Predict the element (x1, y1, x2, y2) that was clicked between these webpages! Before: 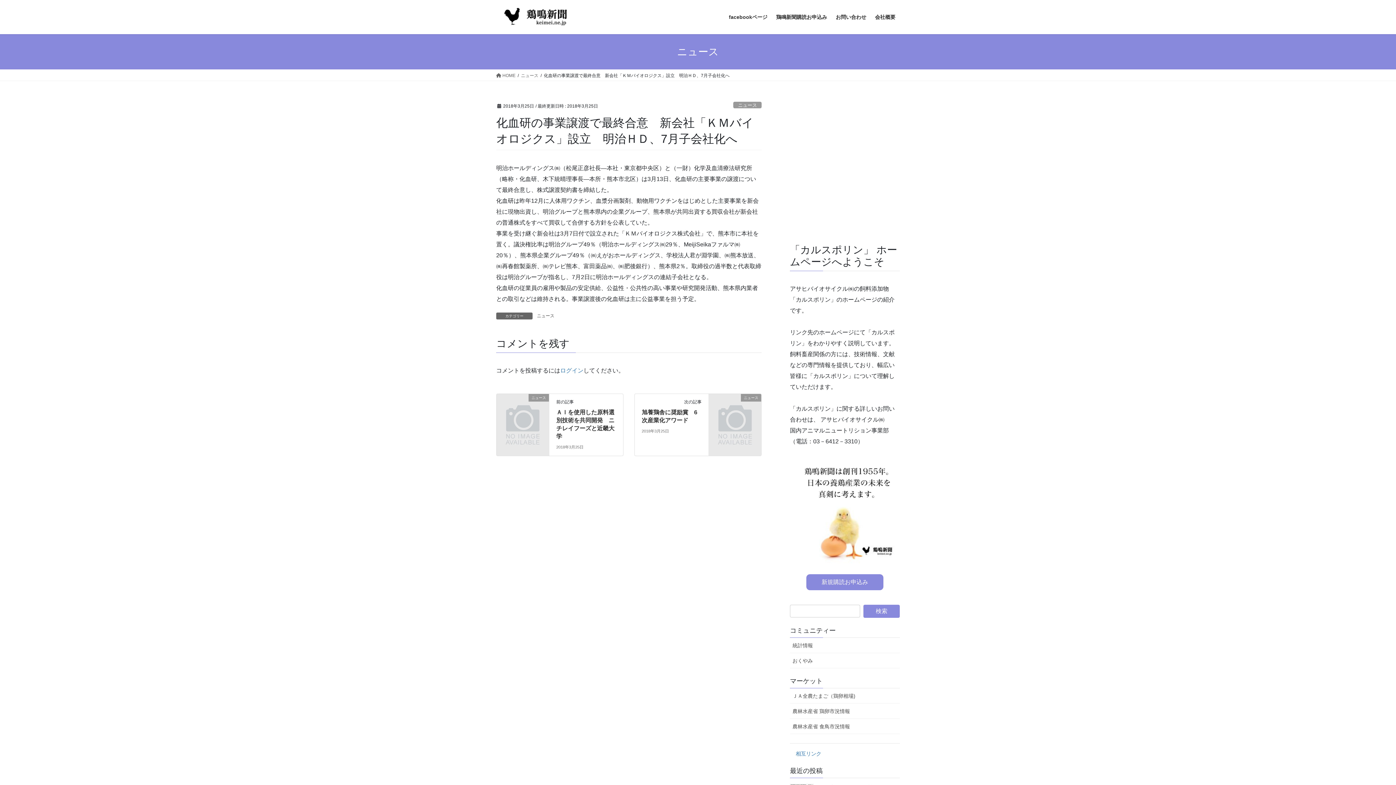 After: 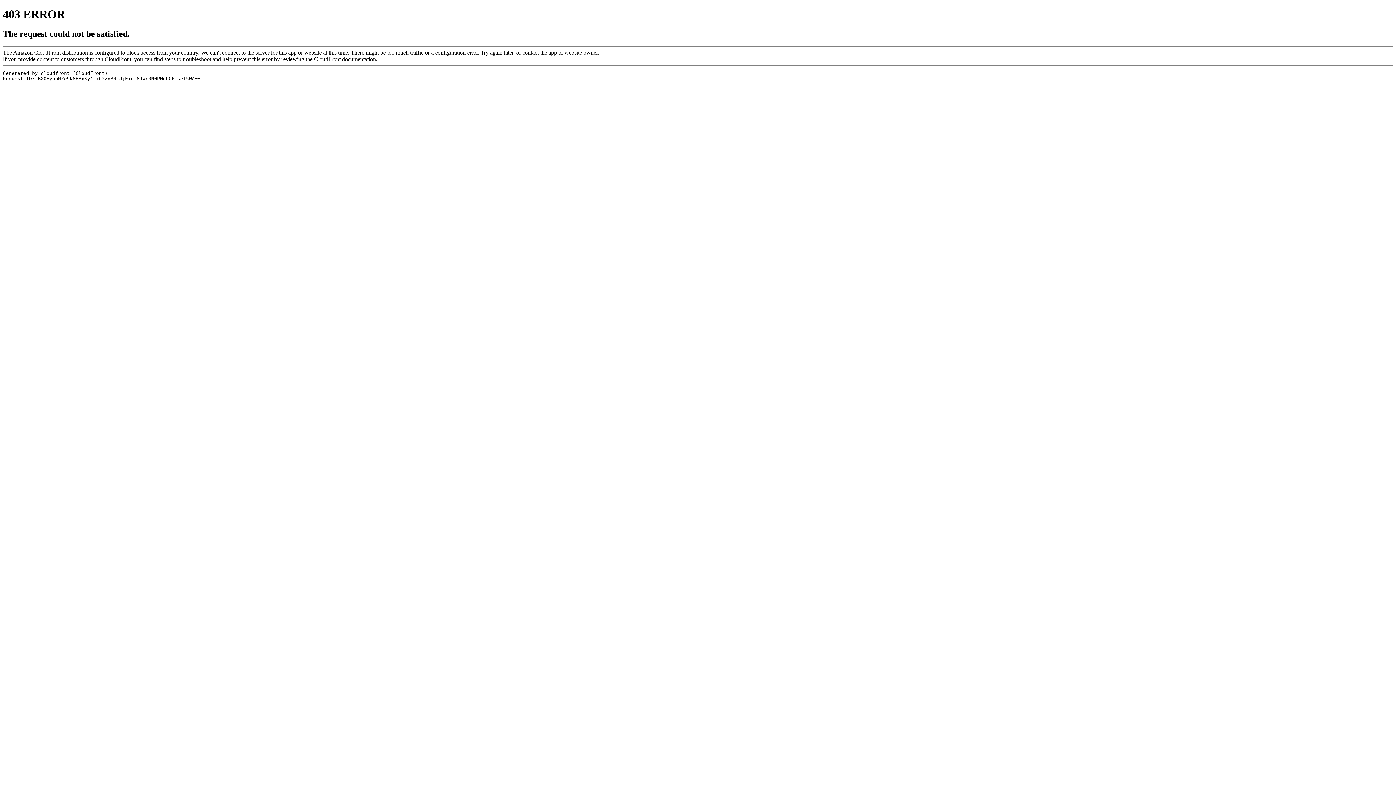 Action: bbox: (790, 719, 900, 734) label: 農林水産省 食鳥市況情報